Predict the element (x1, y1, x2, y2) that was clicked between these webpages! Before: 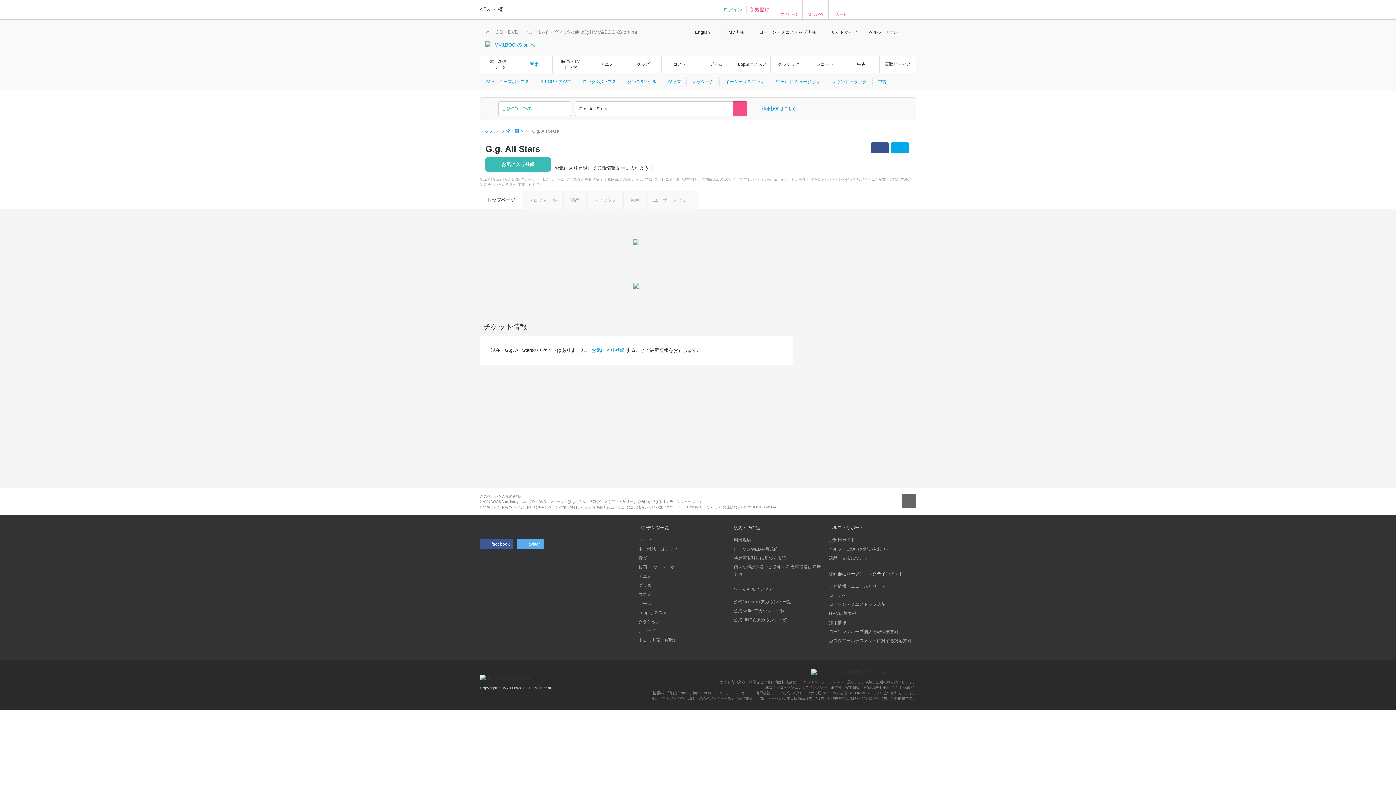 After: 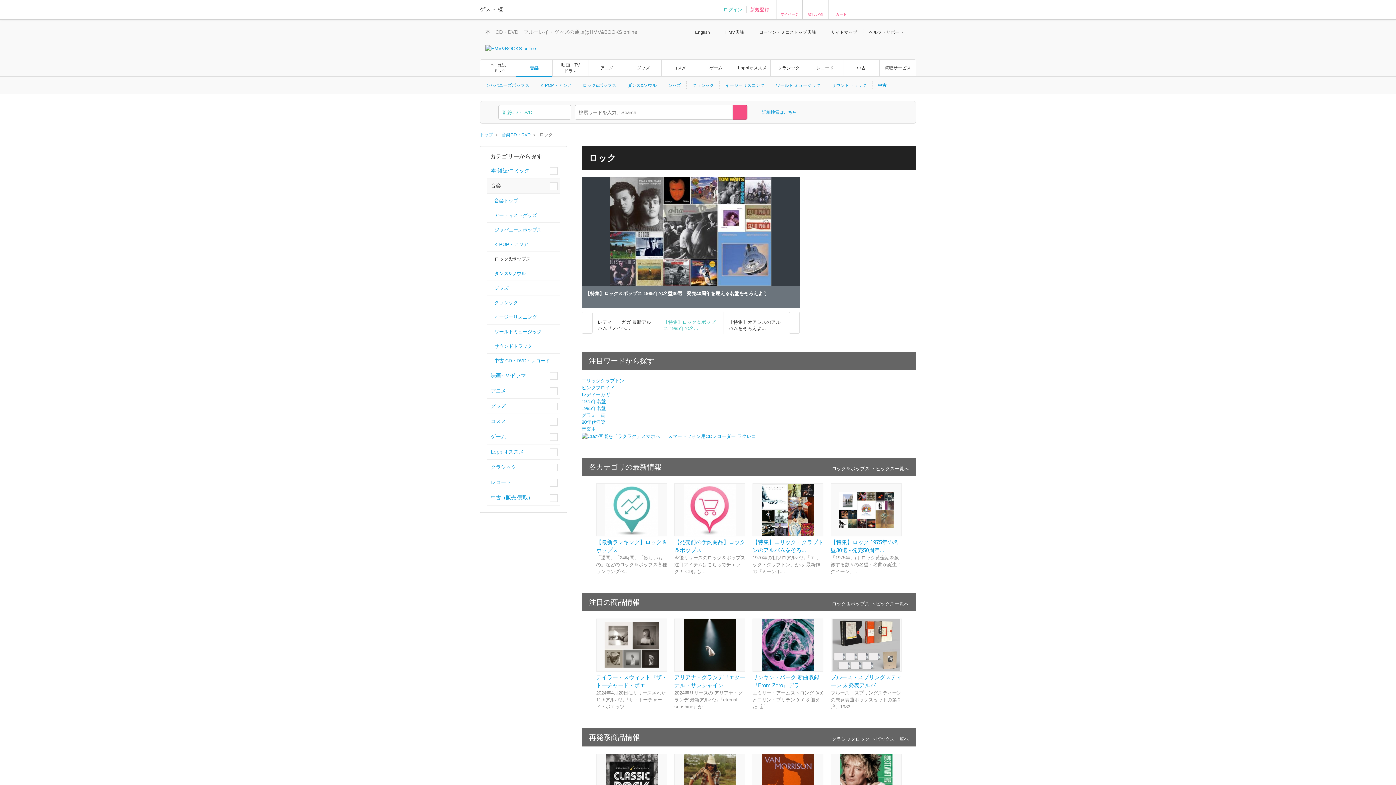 Action: label: ロック&ポップス bbox: (579, 77, 620, 85)